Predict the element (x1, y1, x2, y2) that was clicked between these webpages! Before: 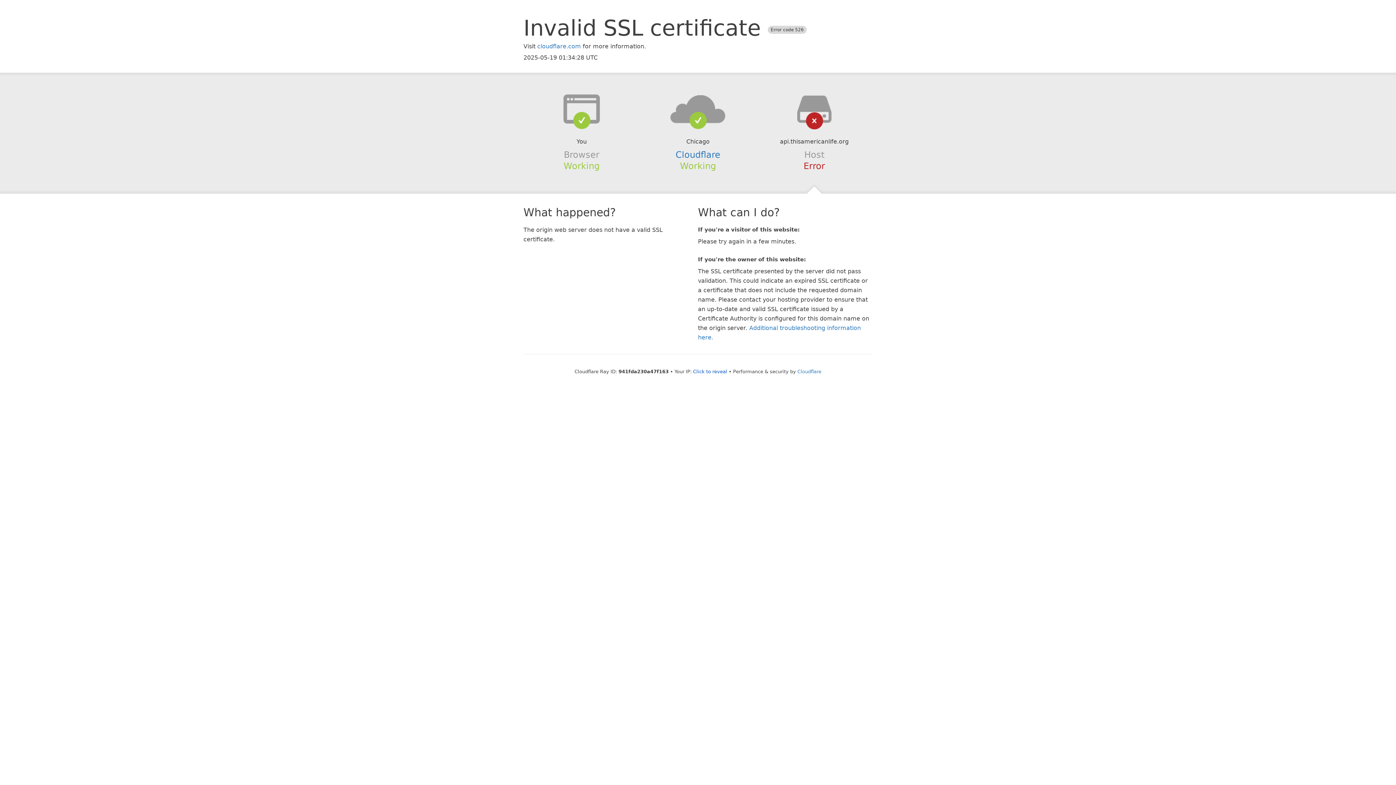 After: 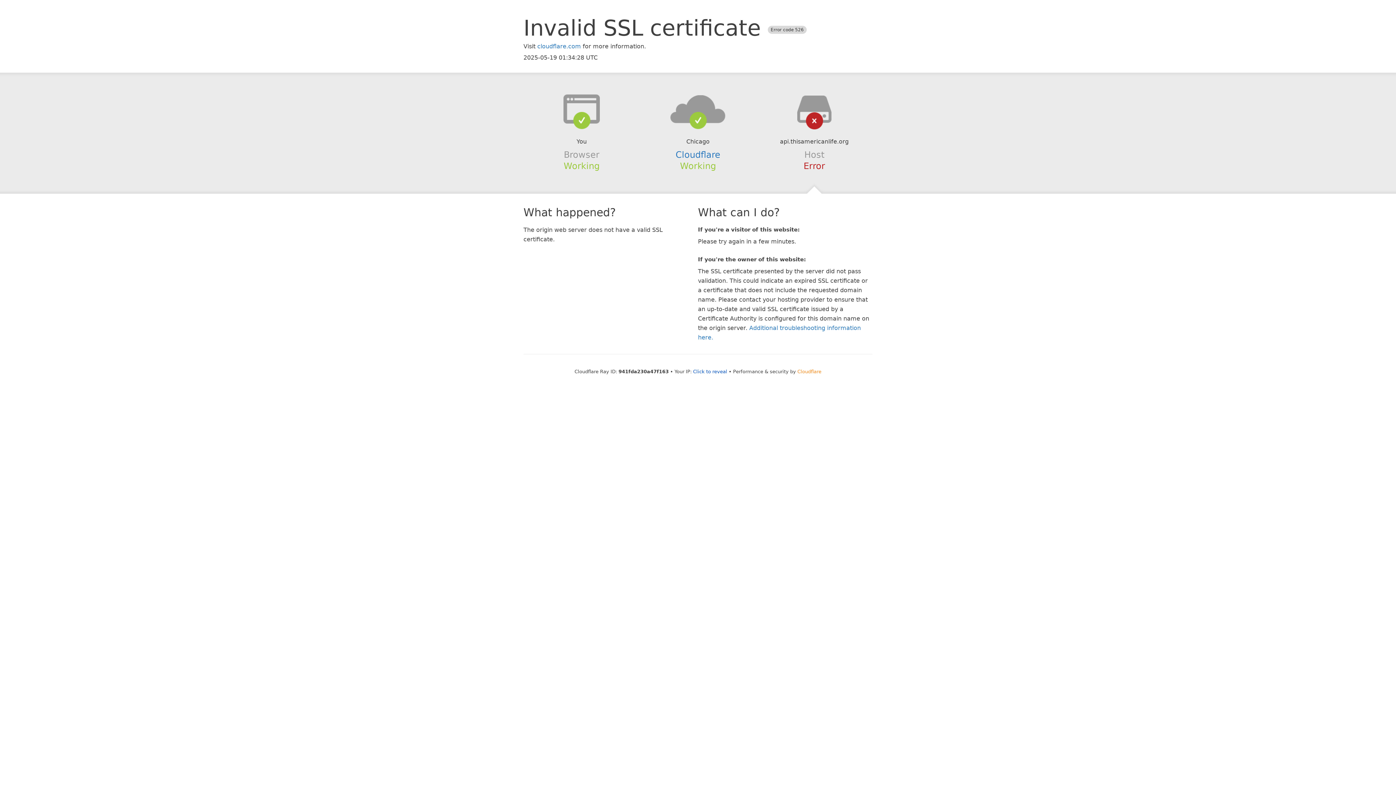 Action: label: Cloudflare bbox: (797, 368, 821, 374)